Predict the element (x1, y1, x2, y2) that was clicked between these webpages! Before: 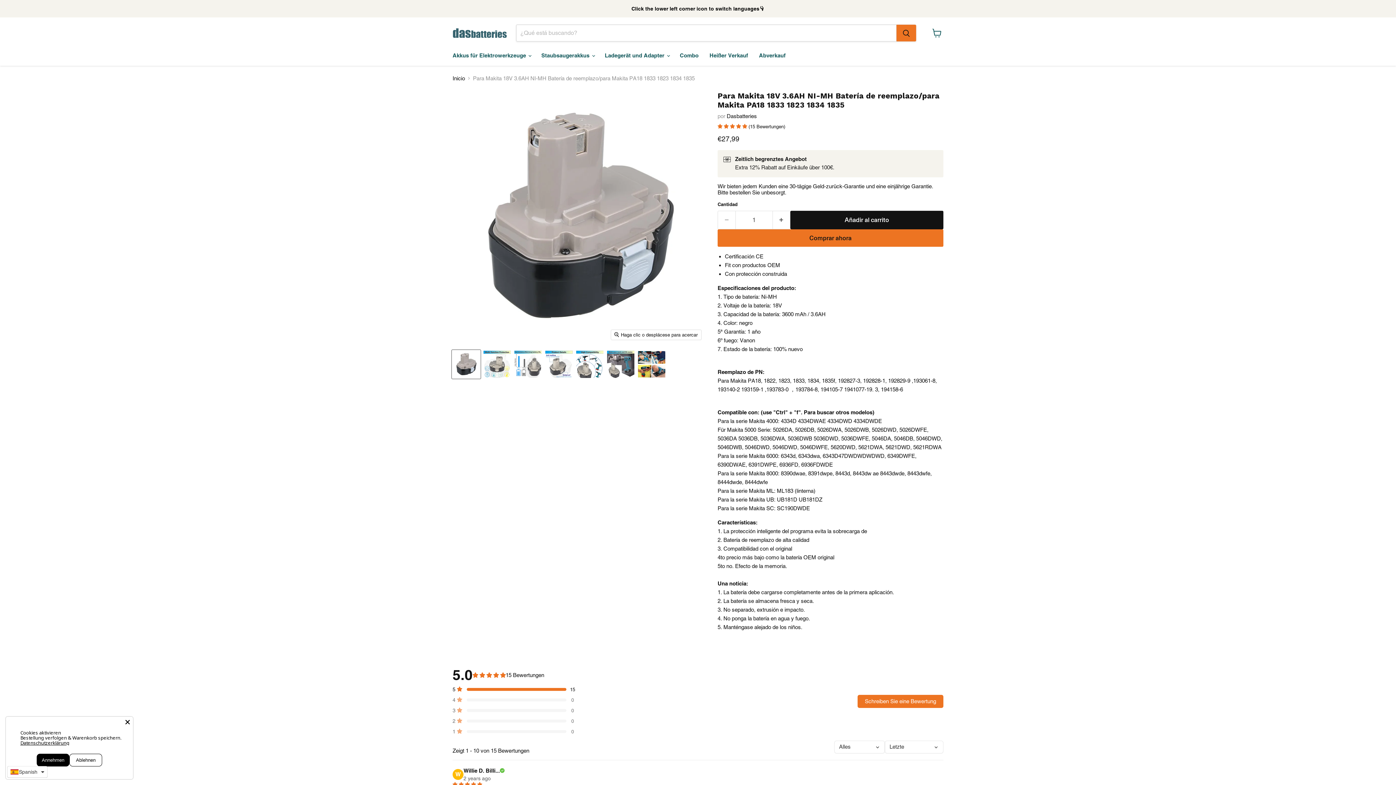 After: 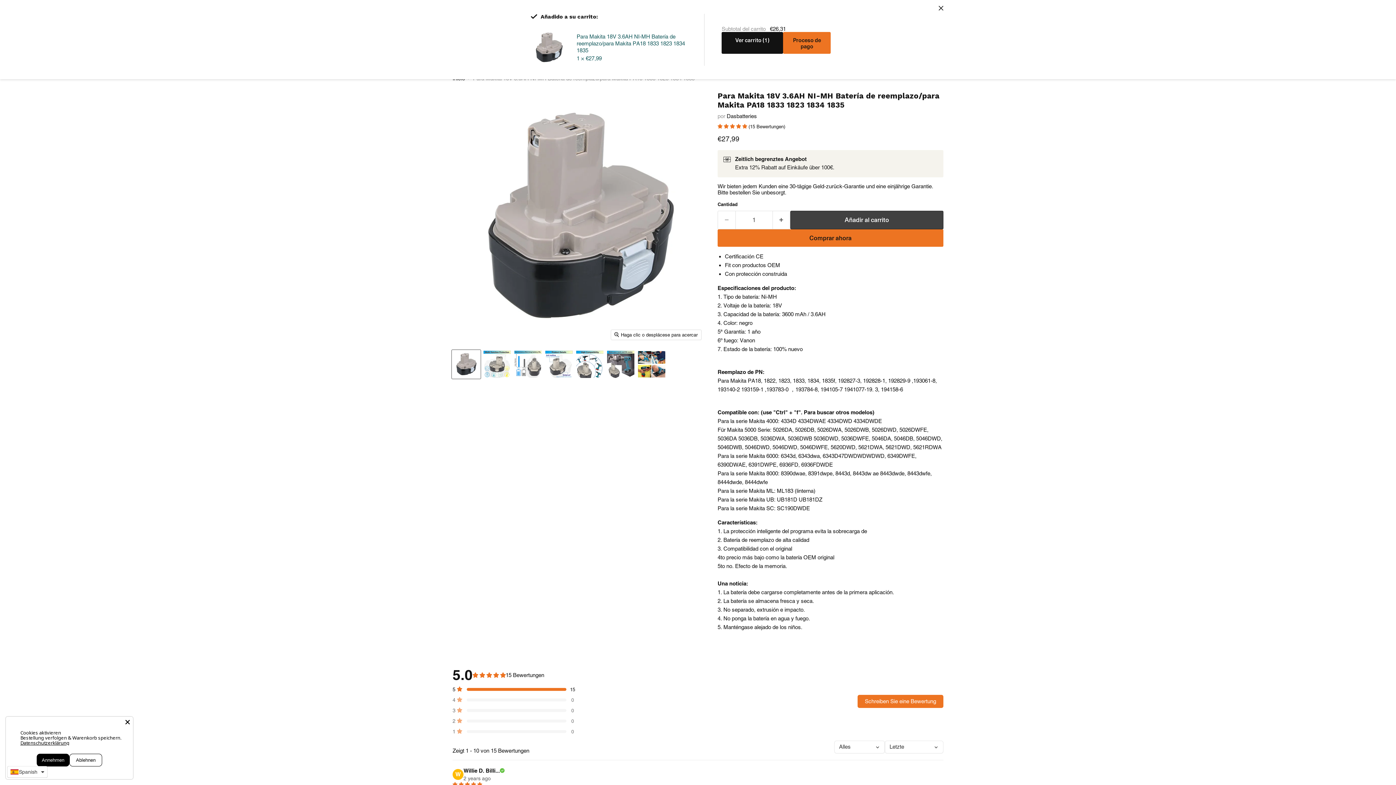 Action: label: Añadir al carrito bbox: (790, 210, 943, 229)